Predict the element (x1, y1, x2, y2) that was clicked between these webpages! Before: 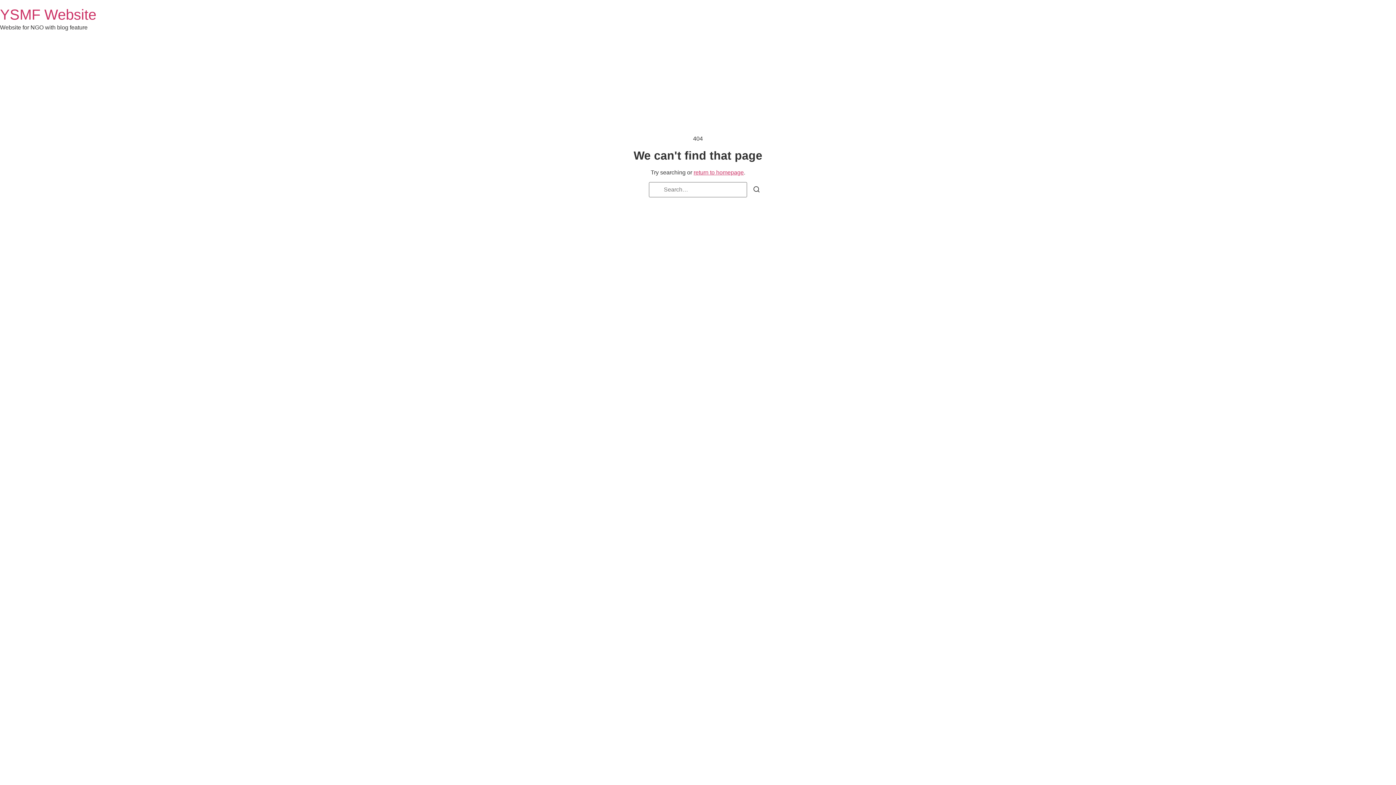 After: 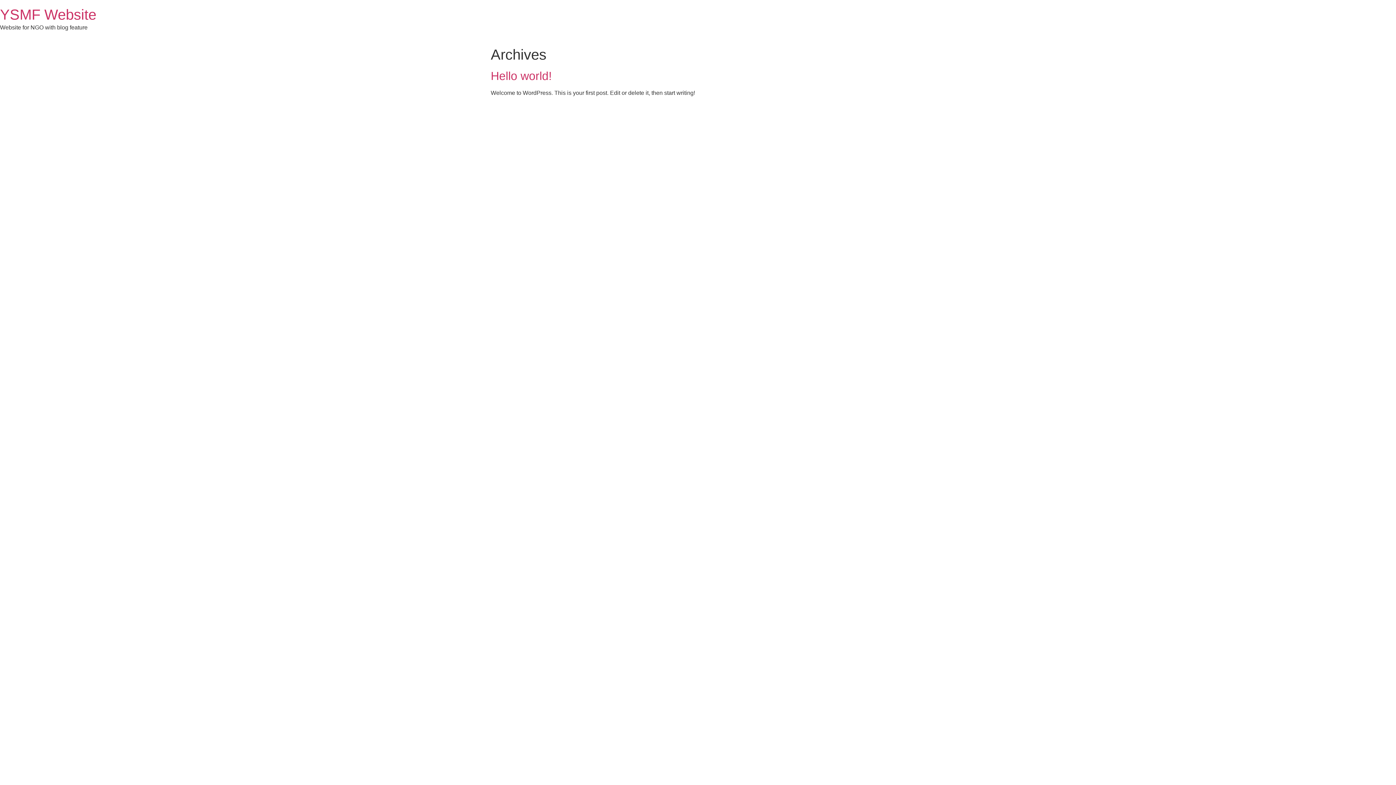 Action: bbox: (0, 6, 96, 22) label: YSMF Website